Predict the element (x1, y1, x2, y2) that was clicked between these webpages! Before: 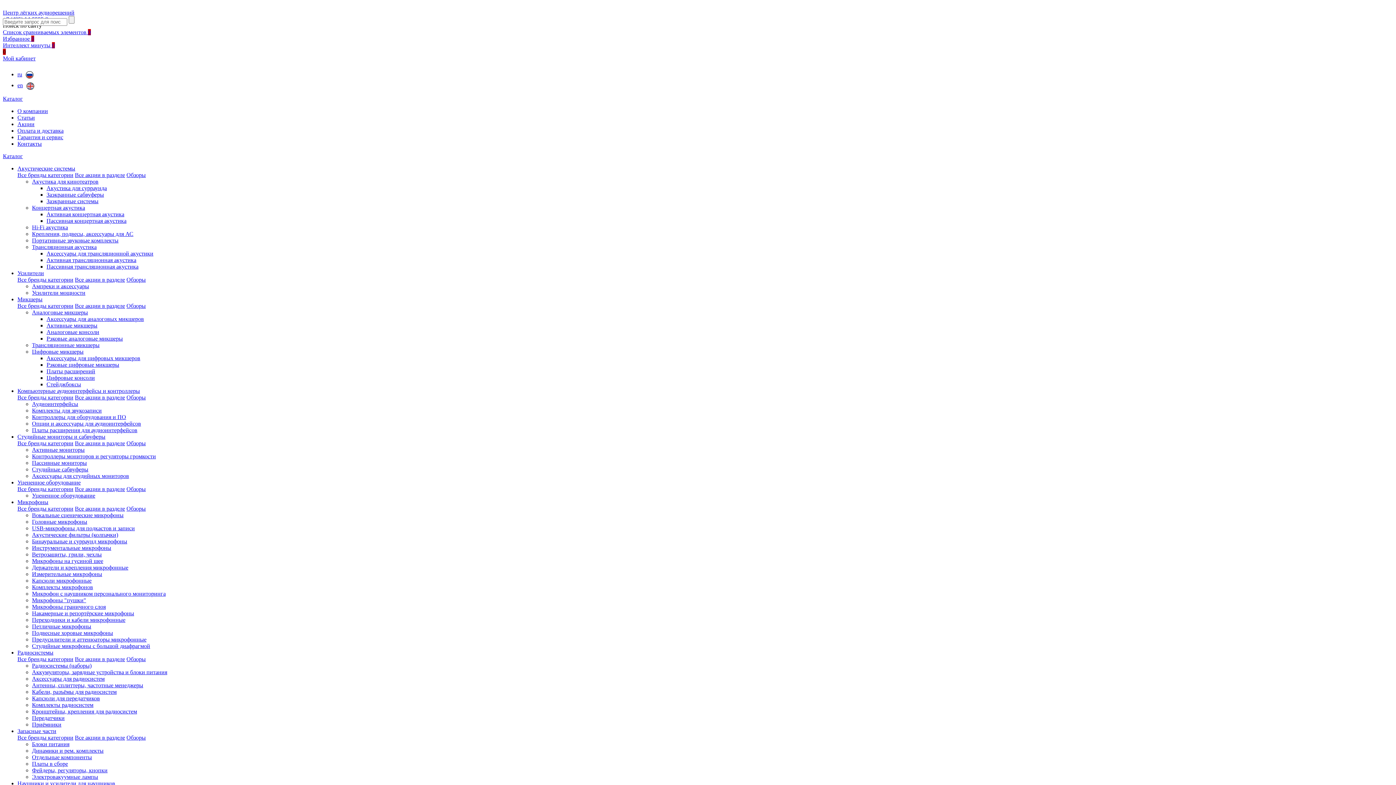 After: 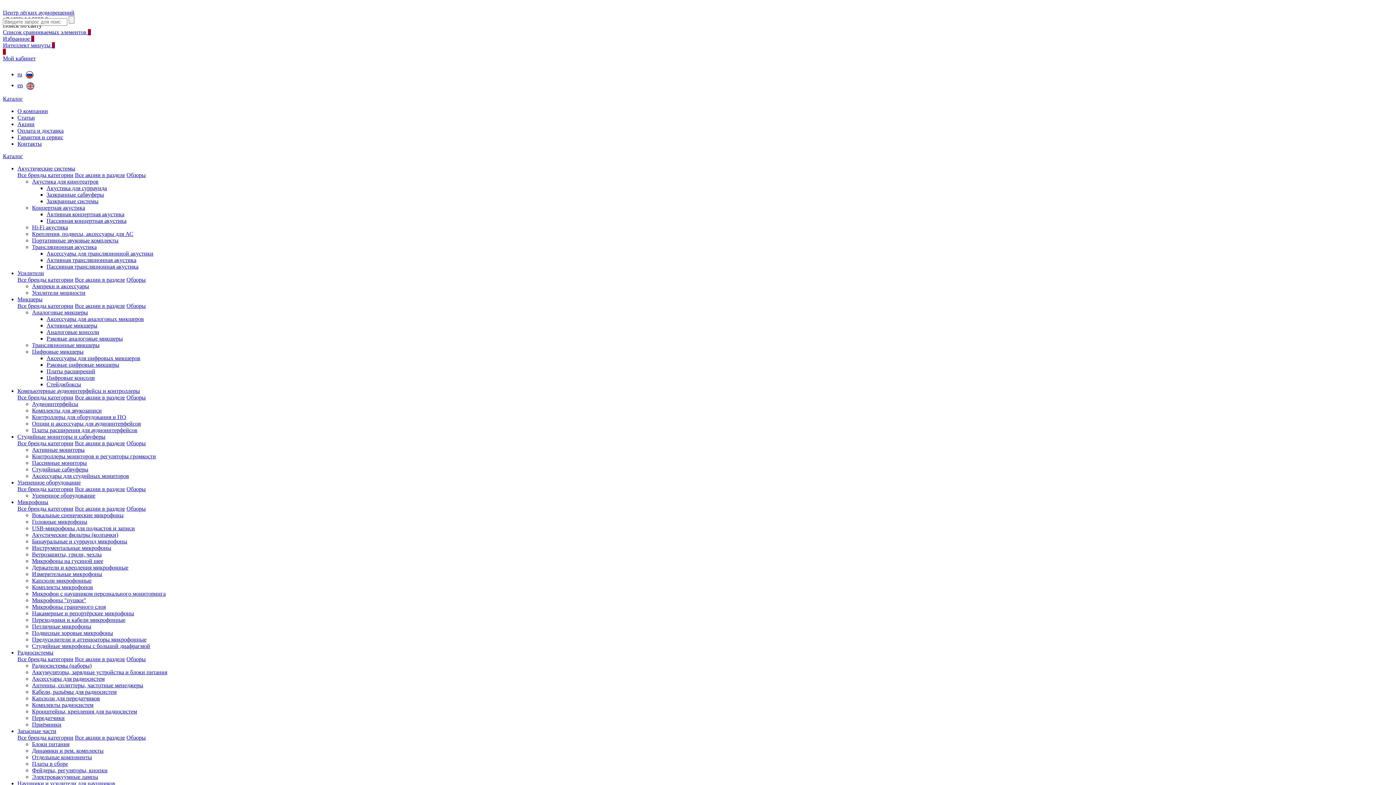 Action: bbox: (32, 466, 88, 472) label: Студийные сабвуферы